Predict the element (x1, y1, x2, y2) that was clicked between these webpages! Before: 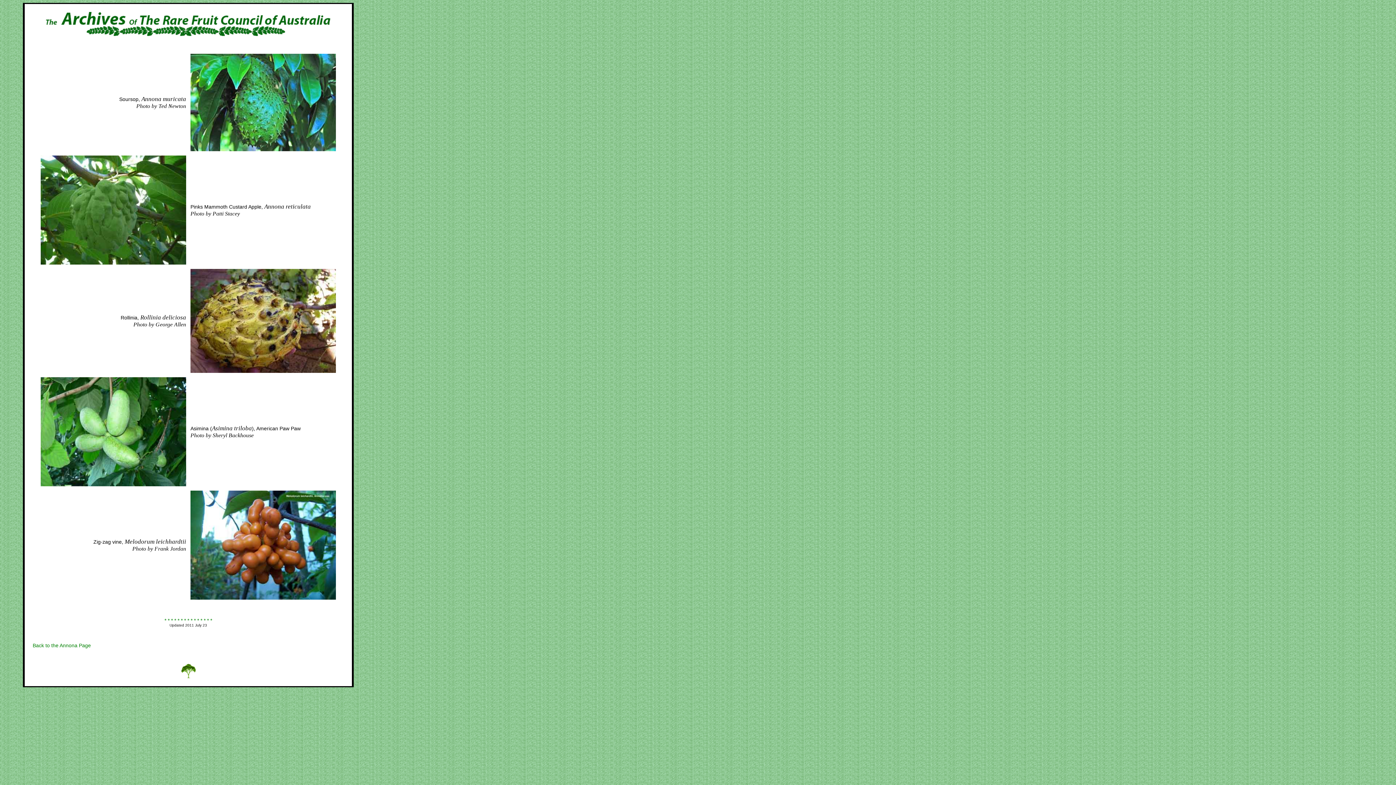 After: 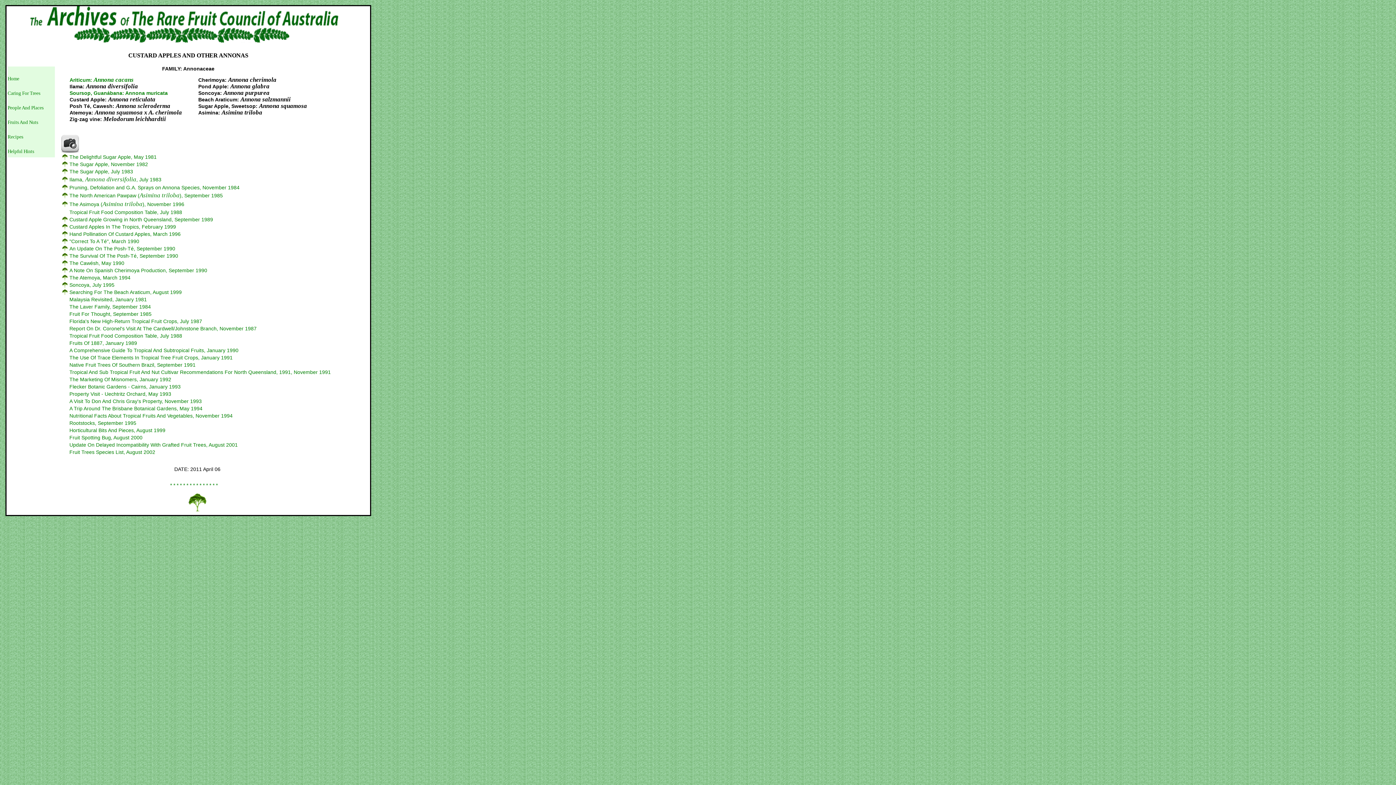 Action: bbox: (32, 642, 90, 648) label: Back to the Annona Page